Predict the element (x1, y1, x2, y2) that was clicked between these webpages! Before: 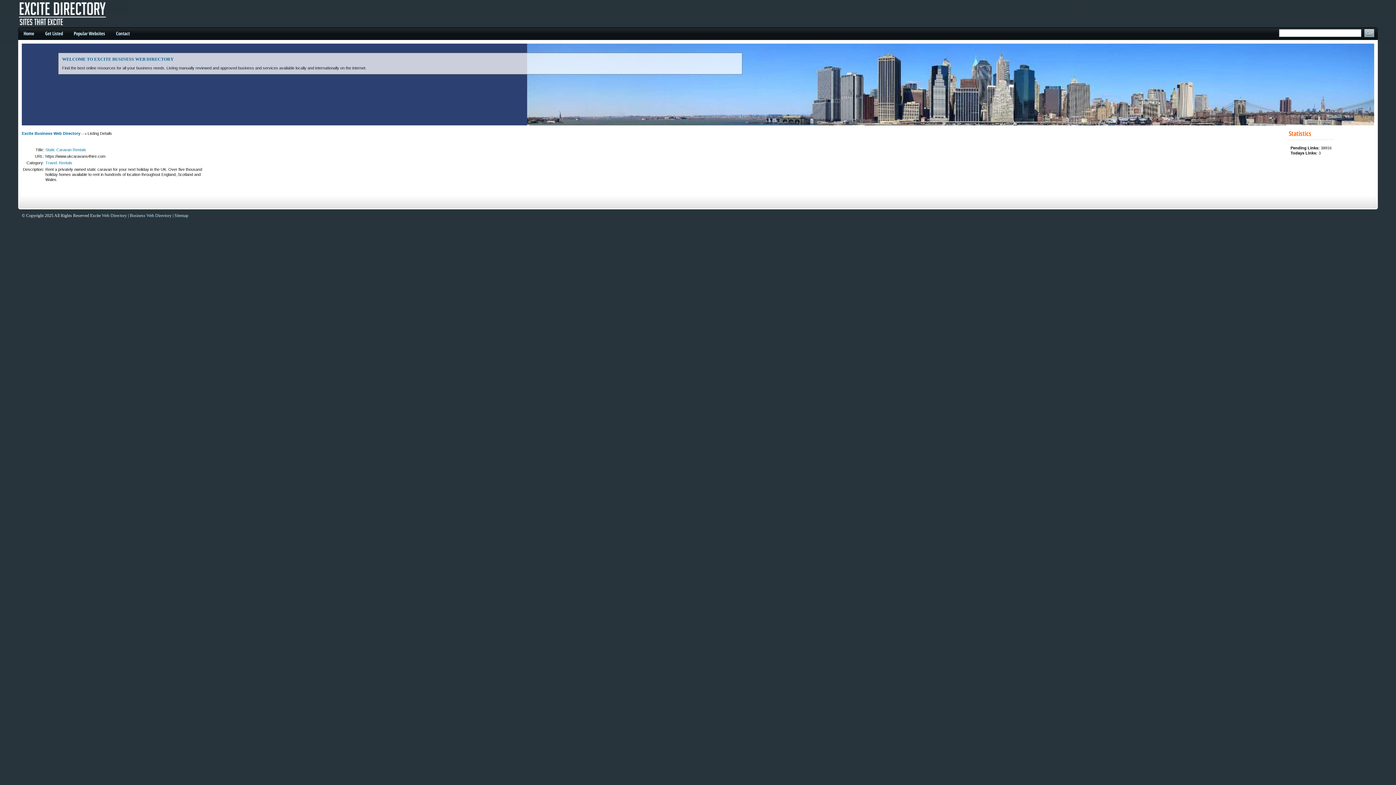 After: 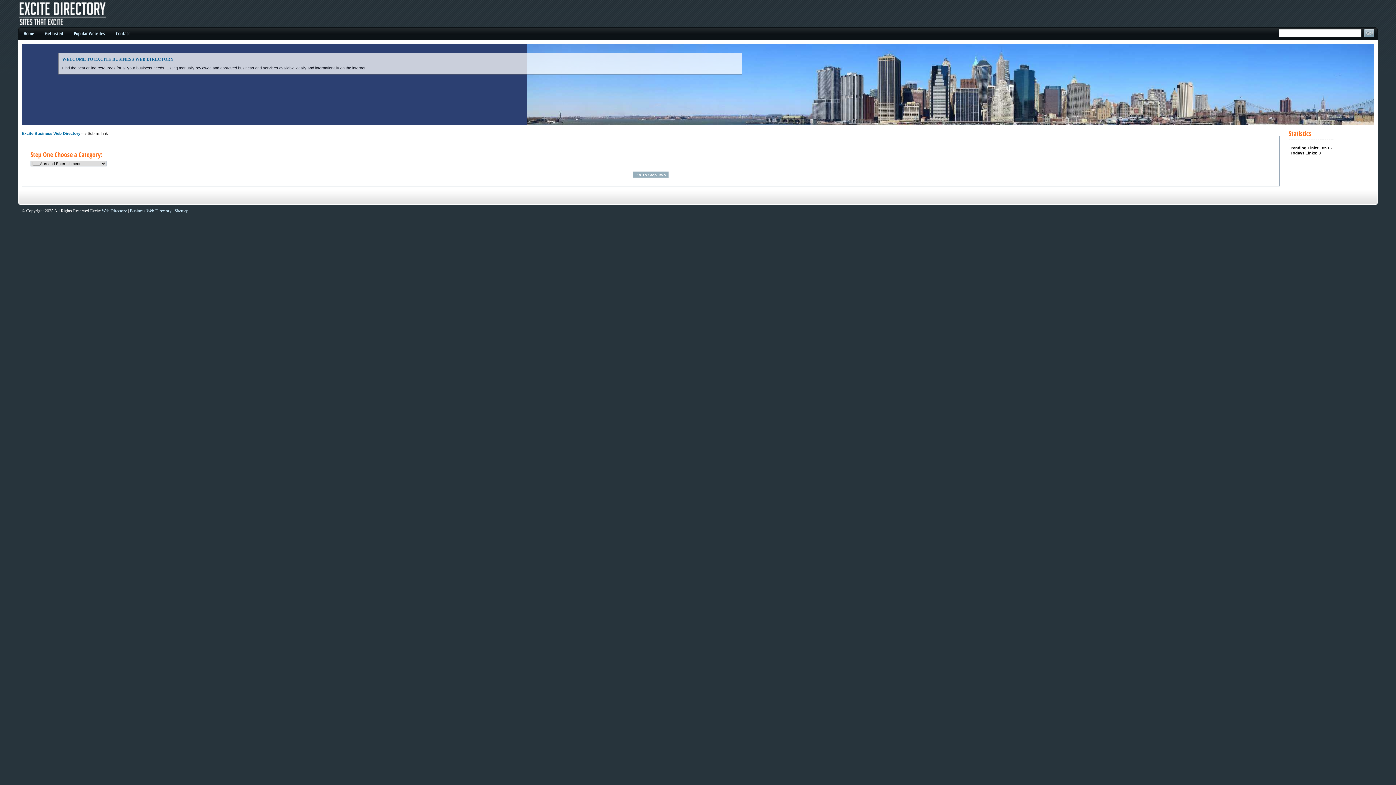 Action: label: Get Listed bbox: (41, 29, 66, 40)